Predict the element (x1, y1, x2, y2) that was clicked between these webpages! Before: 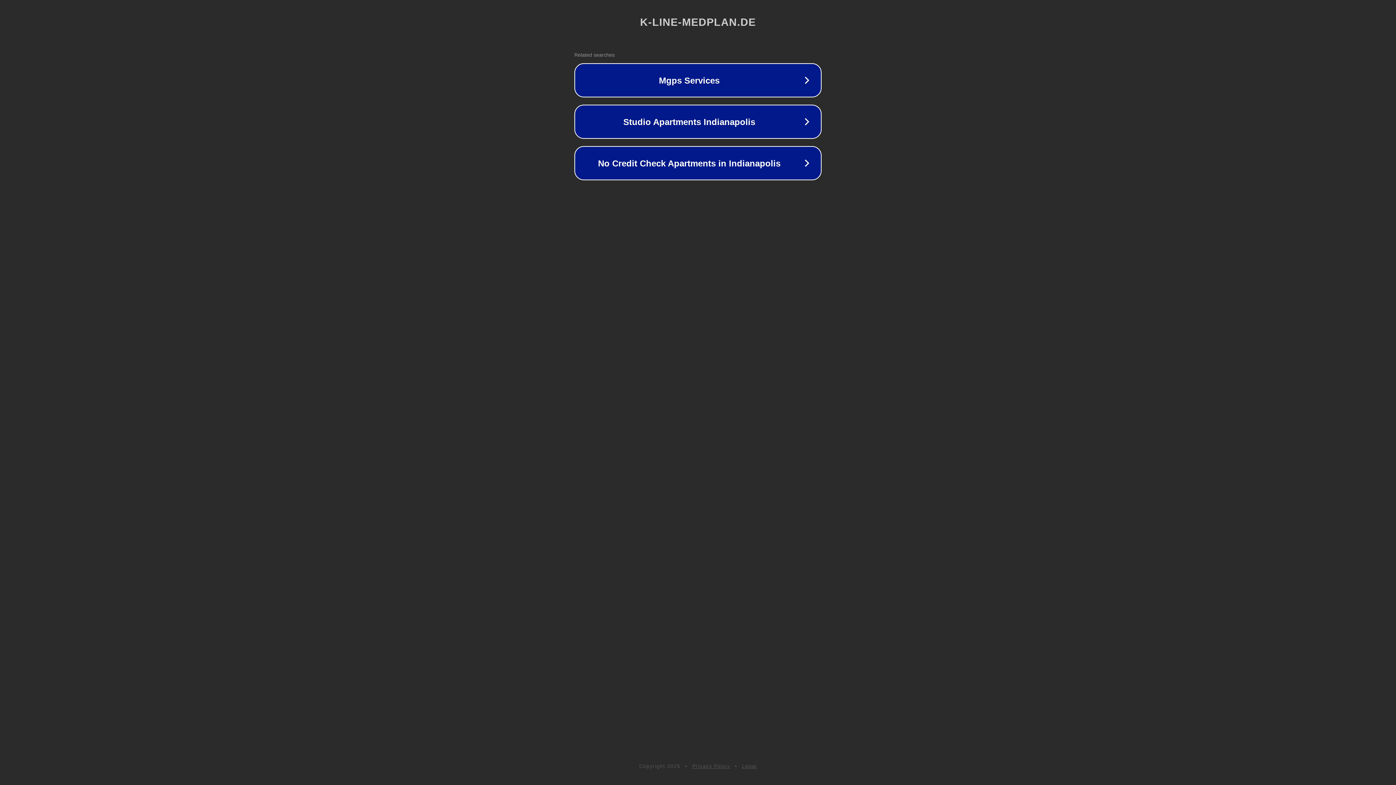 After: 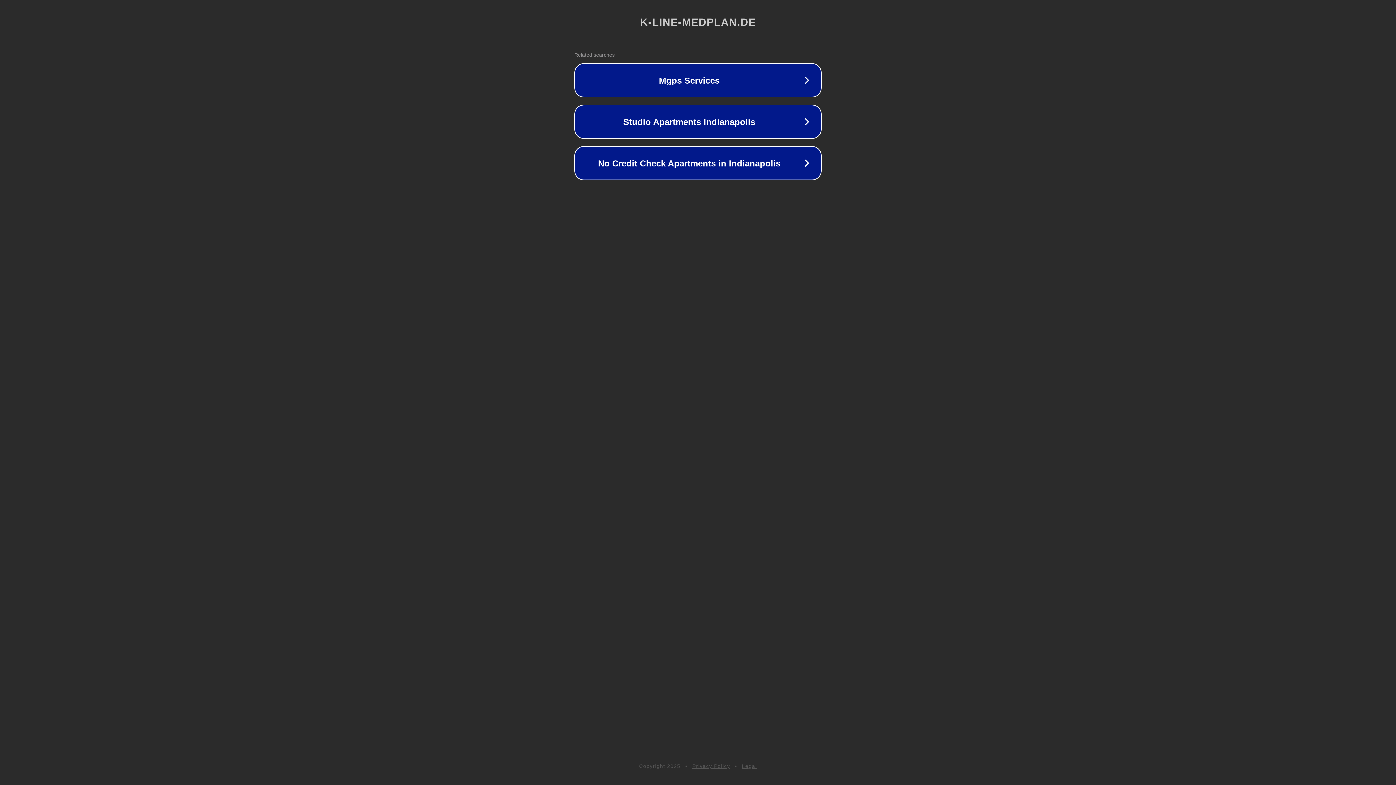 Action: bbox: (742, 763, 757, 769) label: Legal